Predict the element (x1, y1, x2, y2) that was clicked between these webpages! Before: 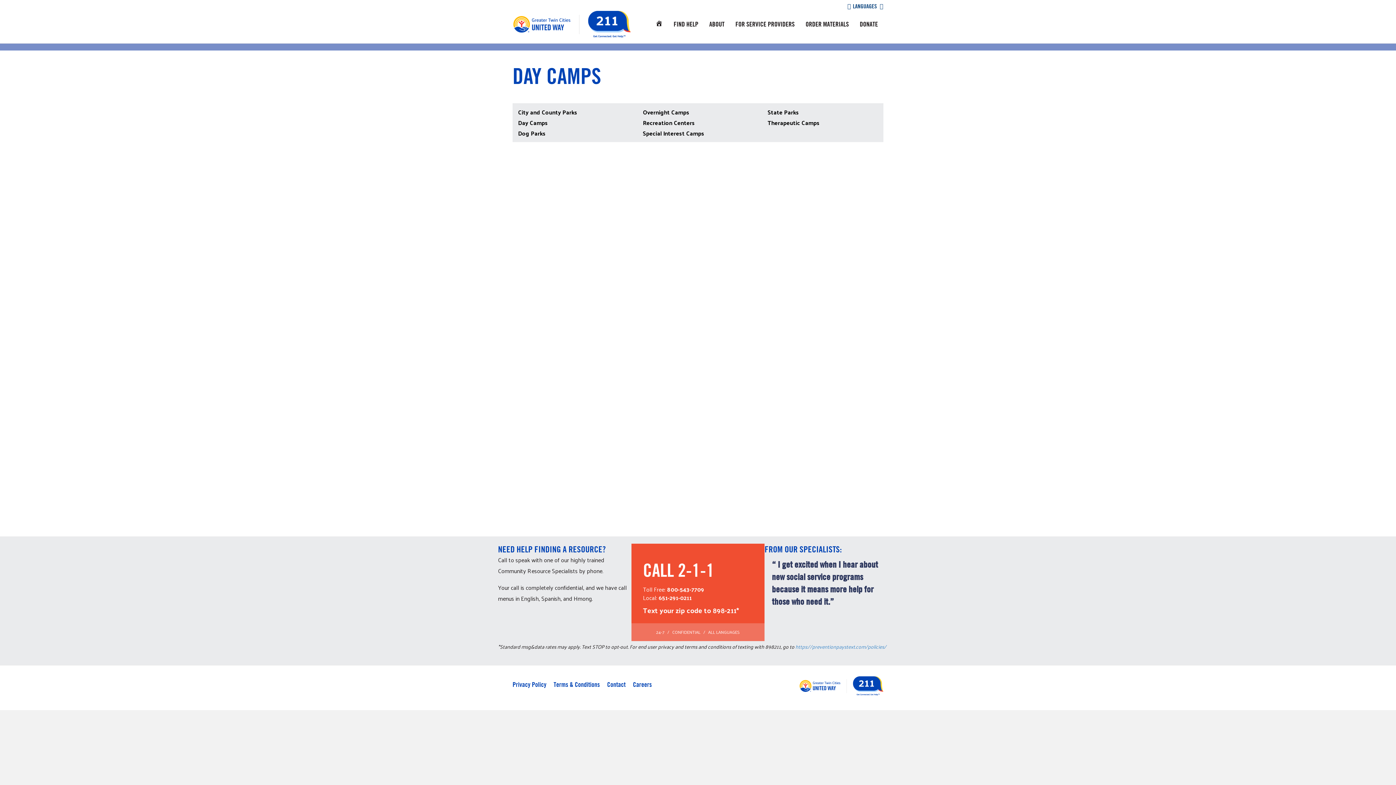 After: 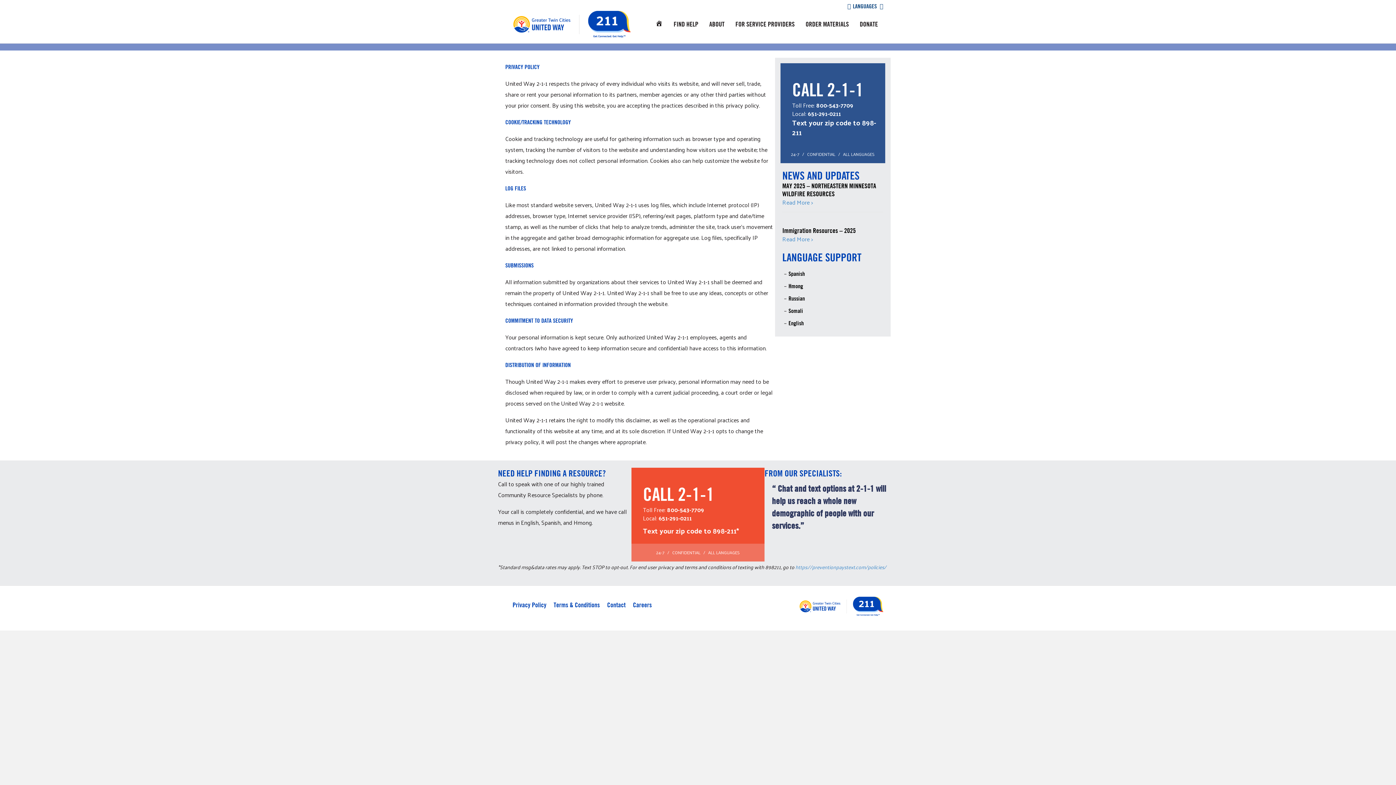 Action: bbox: (512, 680, 546, 689) label: Privacy Policy